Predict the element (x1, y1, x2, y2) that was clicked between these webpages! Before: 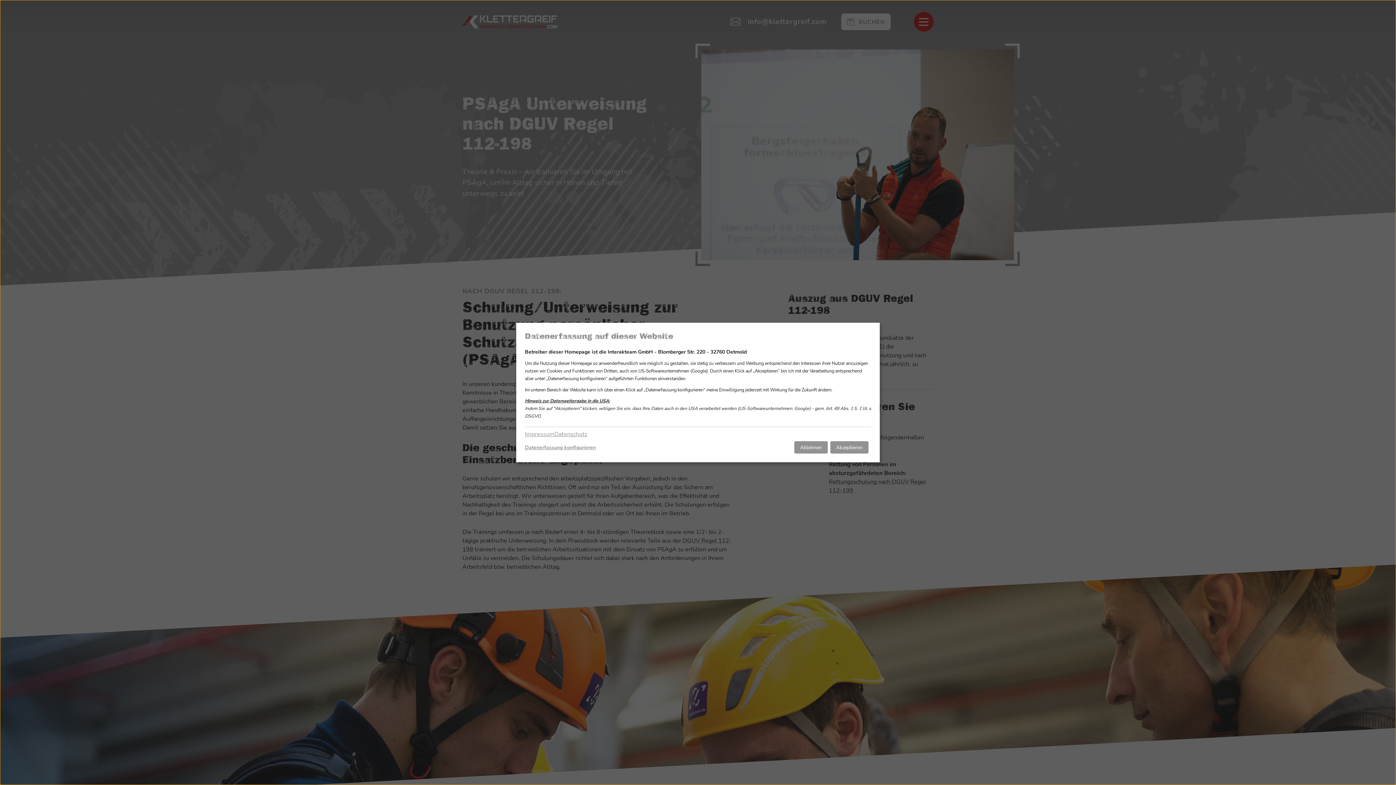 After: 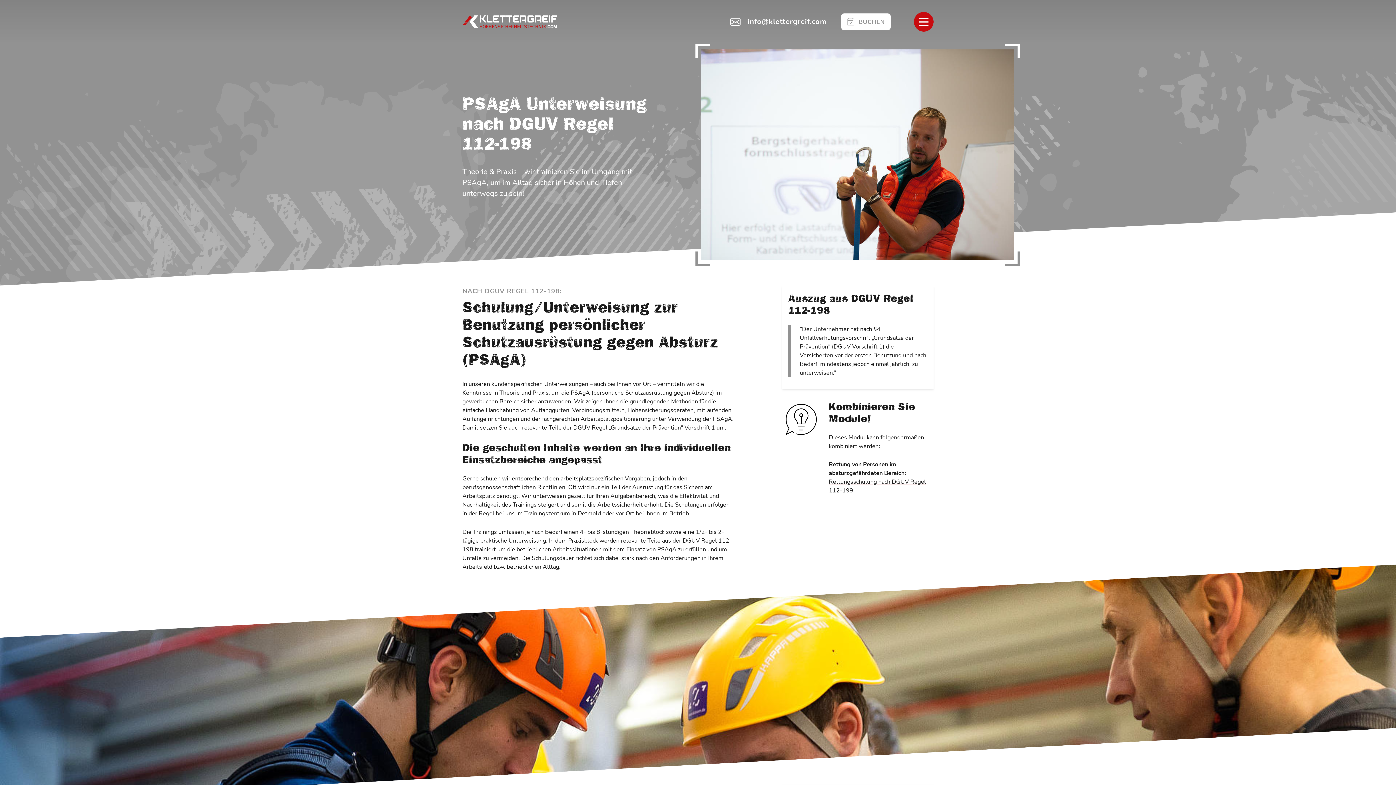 Action: label: Akzeptieren bbox: (830, 441, 868, 453)